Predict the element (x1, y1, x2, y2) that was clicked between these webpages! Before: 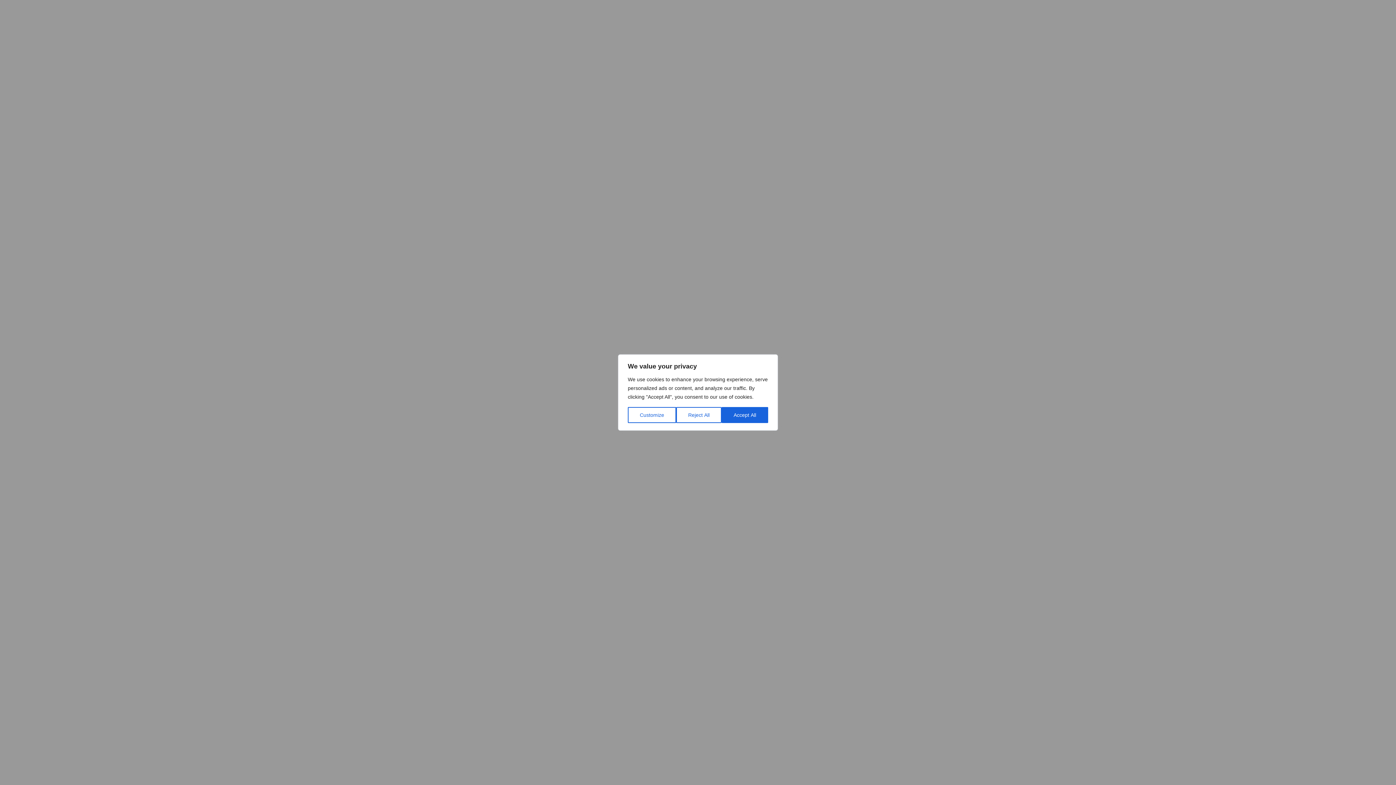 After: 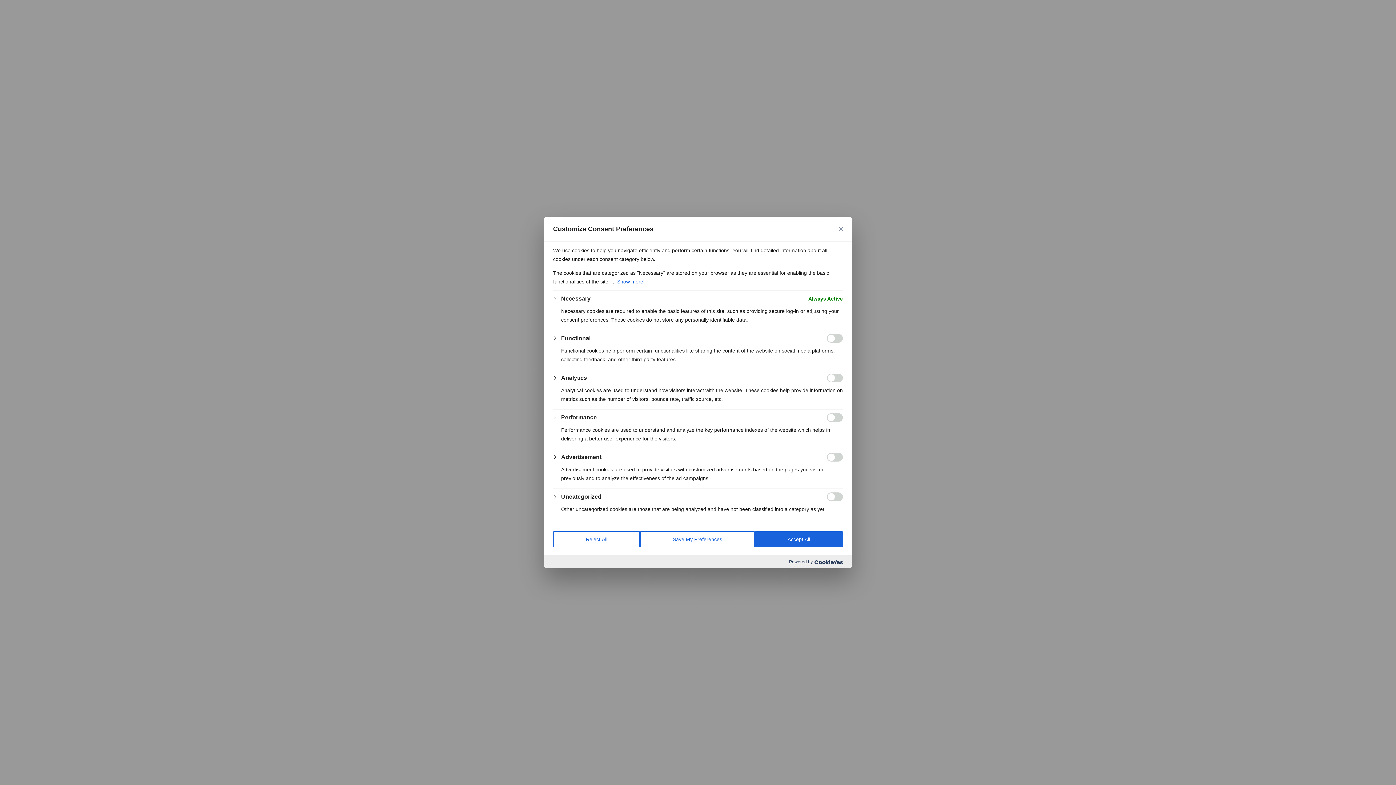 Action: bbox: (628, 407, 676, 423) label: Customize